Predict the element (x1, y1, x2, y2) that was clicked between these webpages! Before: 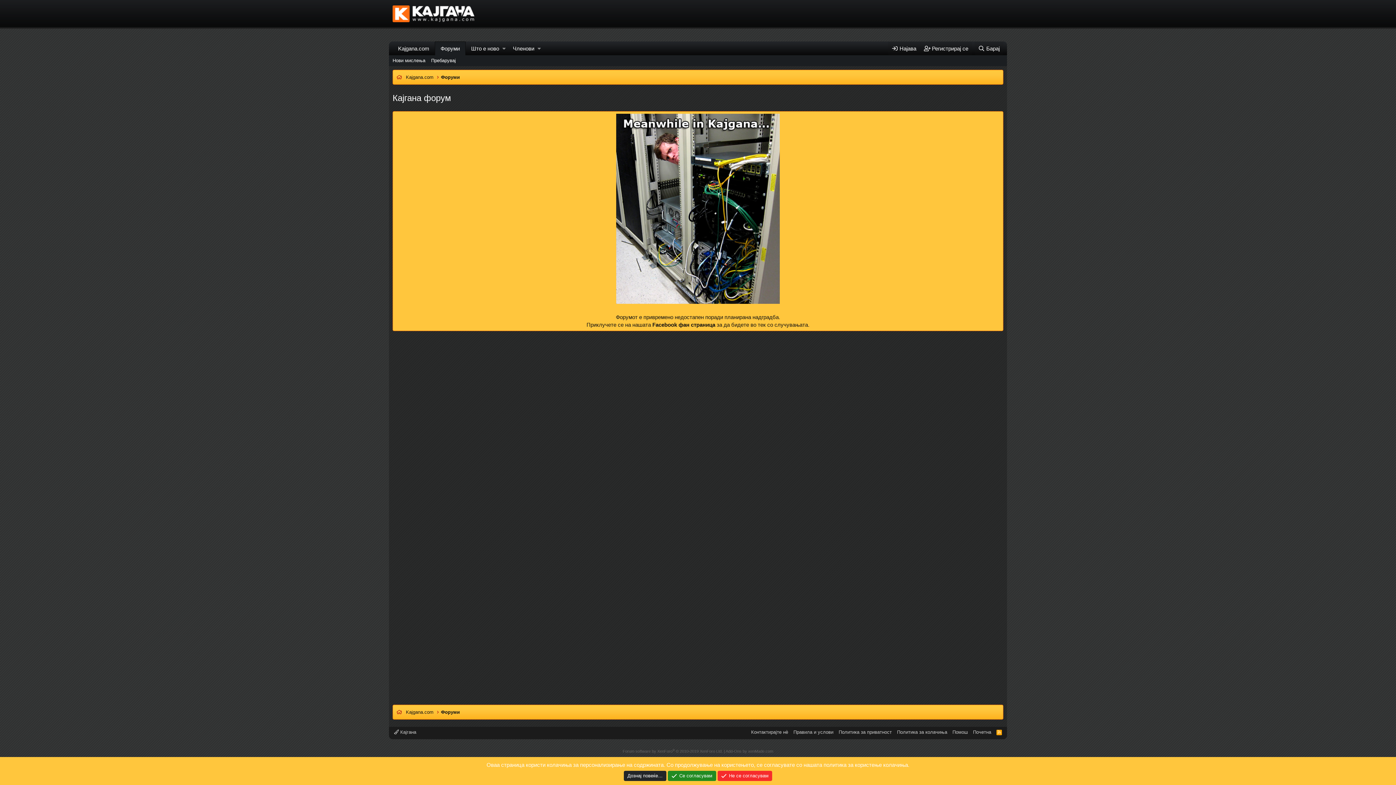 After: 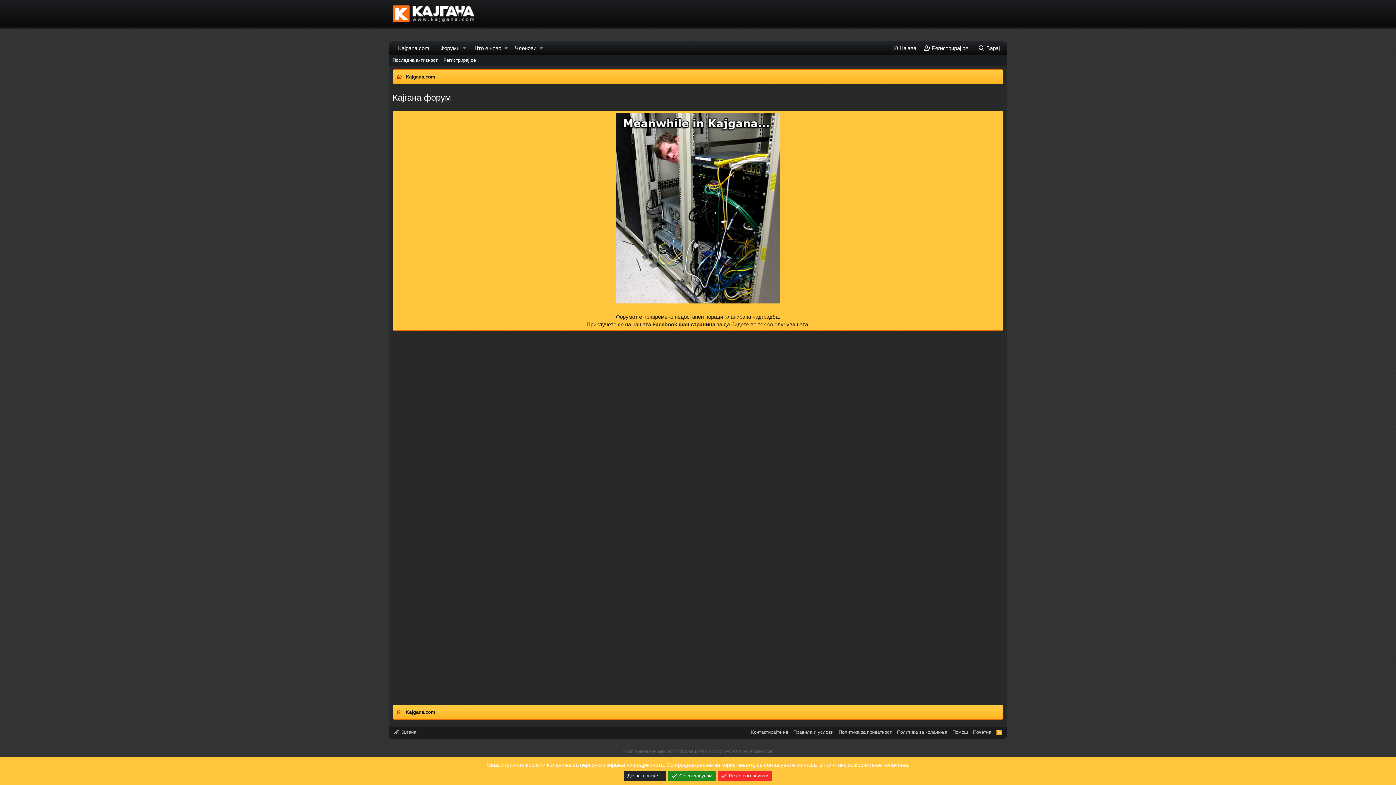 Action: bbox: (435, 41, 465, 55) label: Форуми